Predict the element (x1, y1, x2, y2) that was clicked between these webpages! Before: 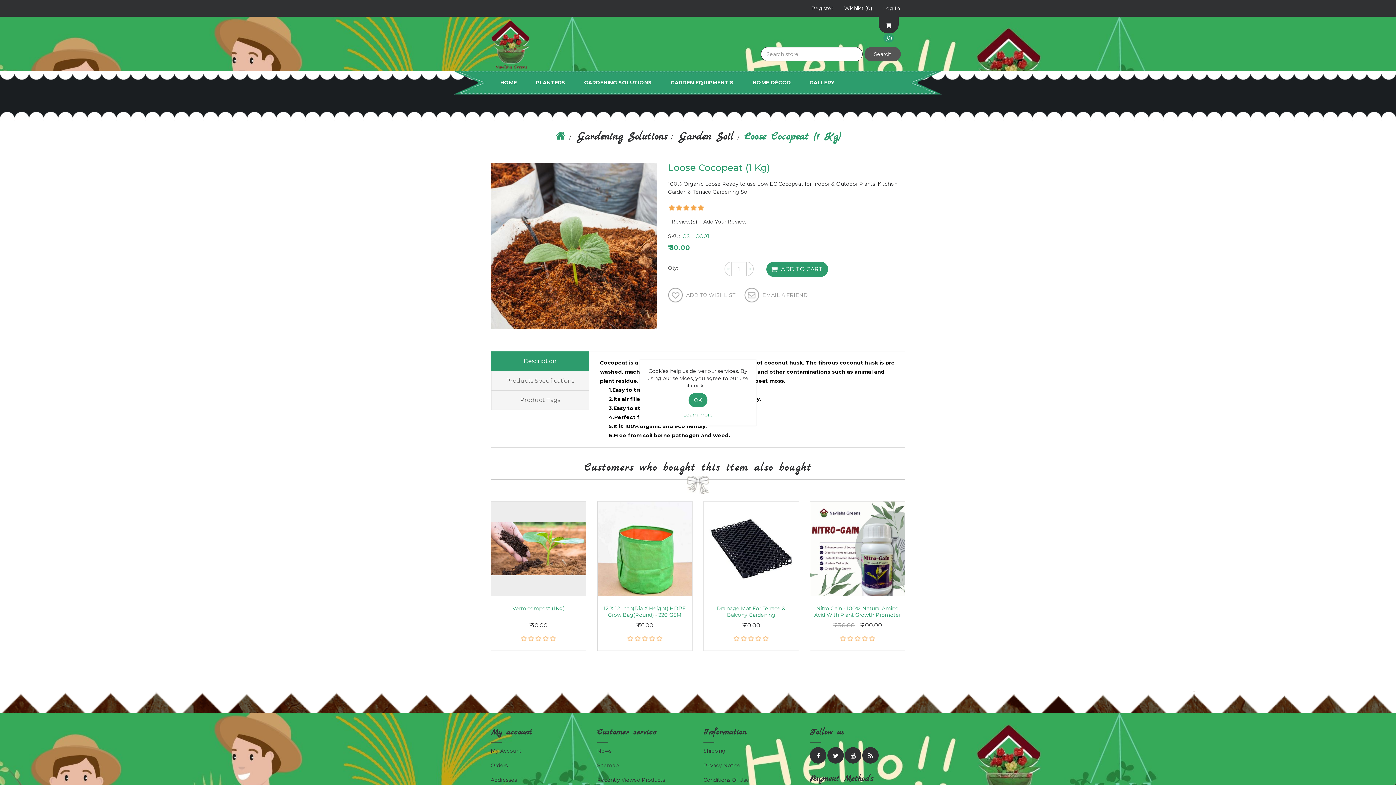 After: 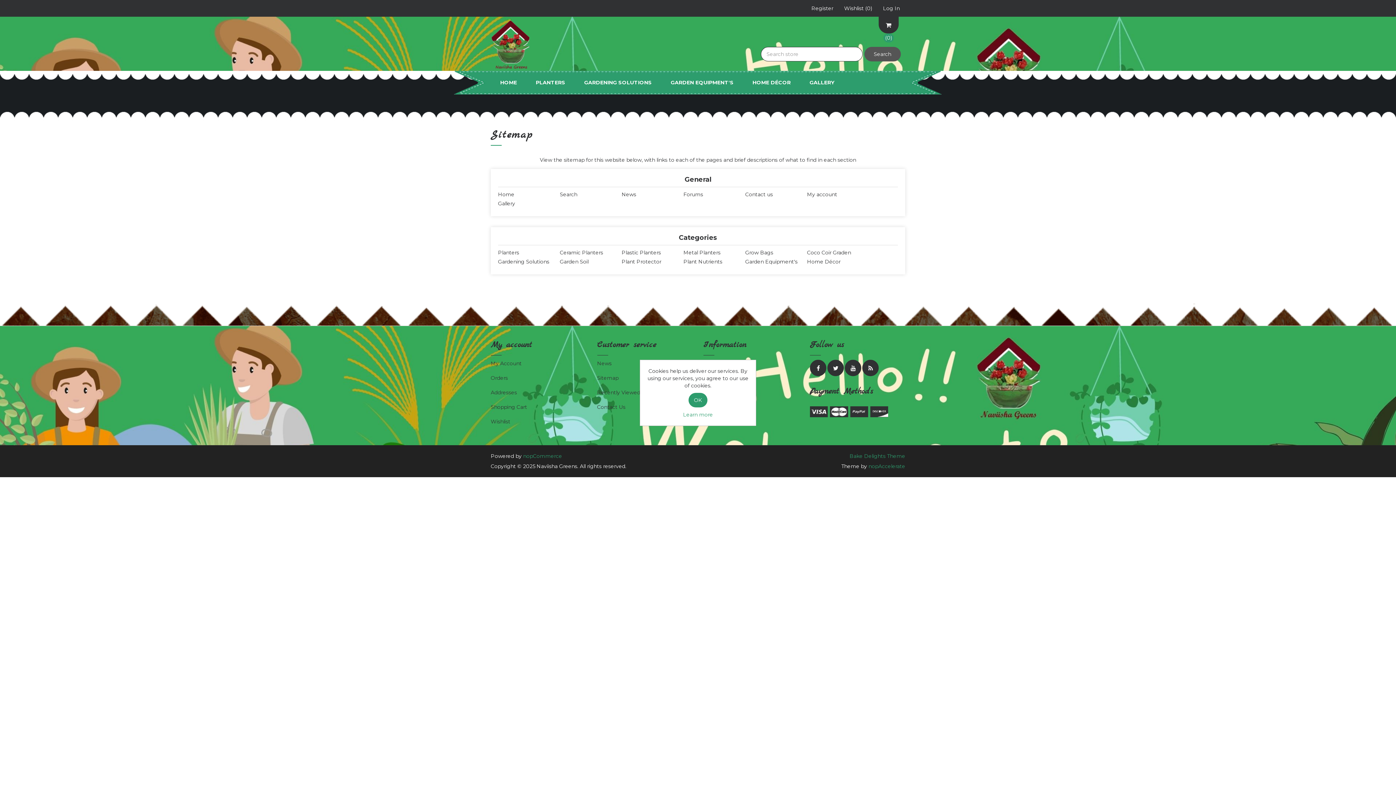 Action: label: Sitemap bbox: (597, 762, 618, 769)